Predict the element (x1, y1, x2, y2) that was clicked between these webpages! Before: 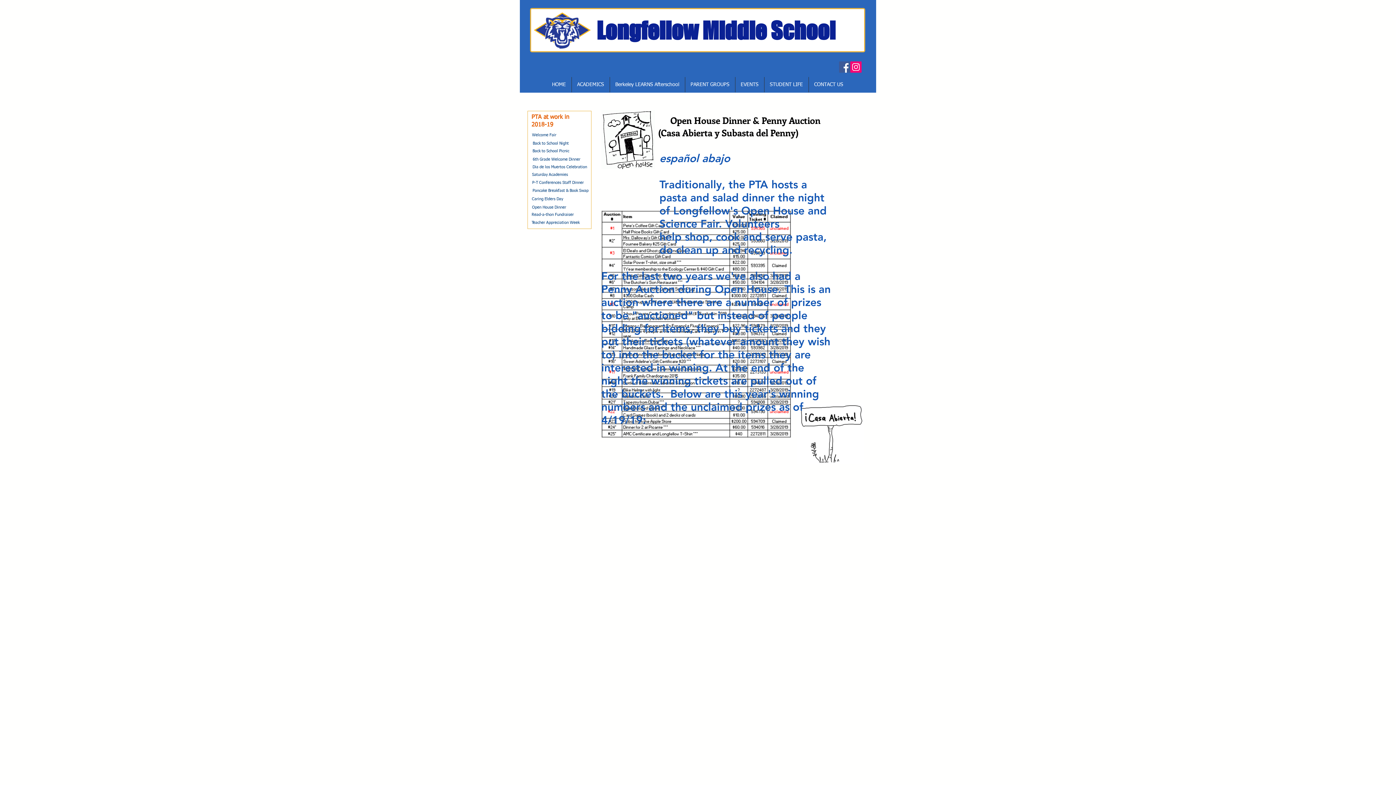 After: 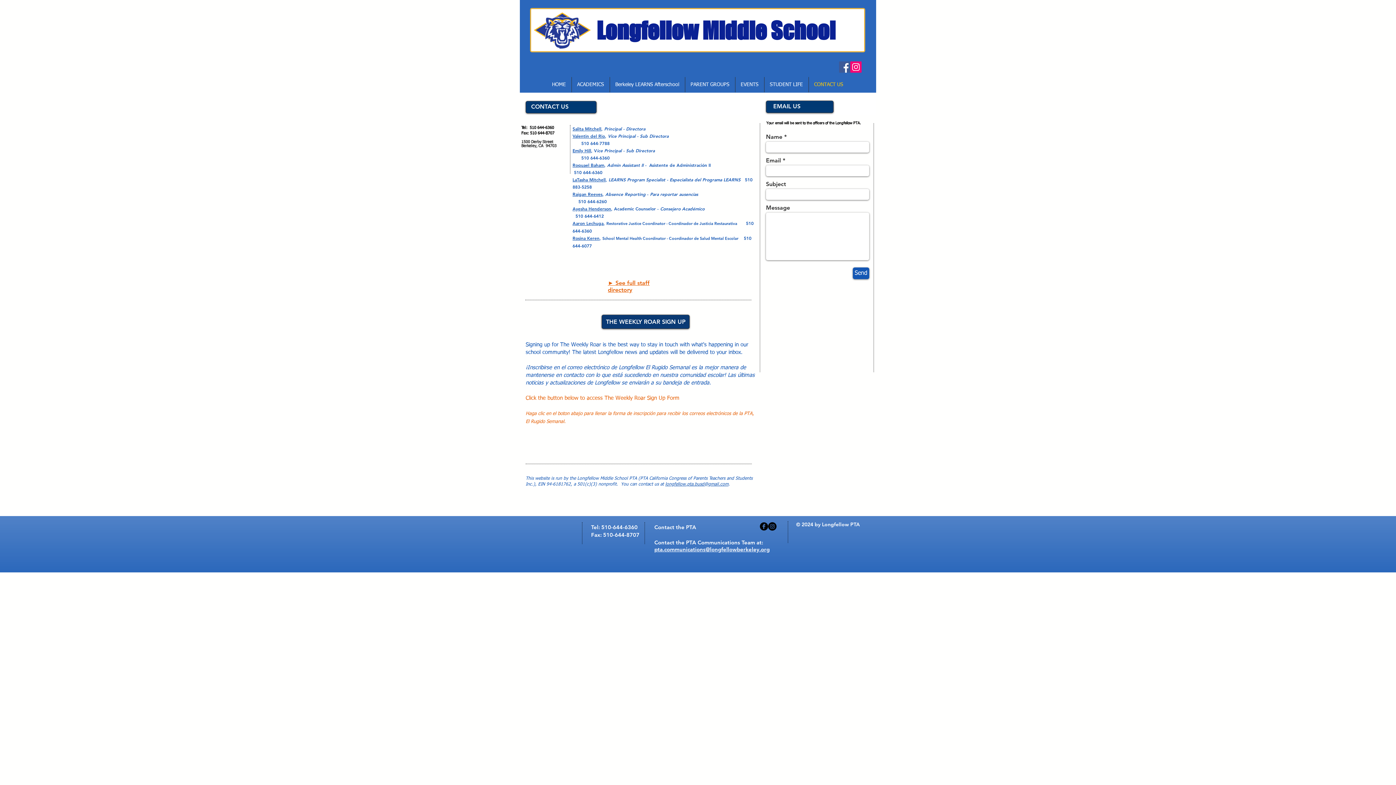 Action: label: CONTACT US bbox: (808, 77, 848, 92)